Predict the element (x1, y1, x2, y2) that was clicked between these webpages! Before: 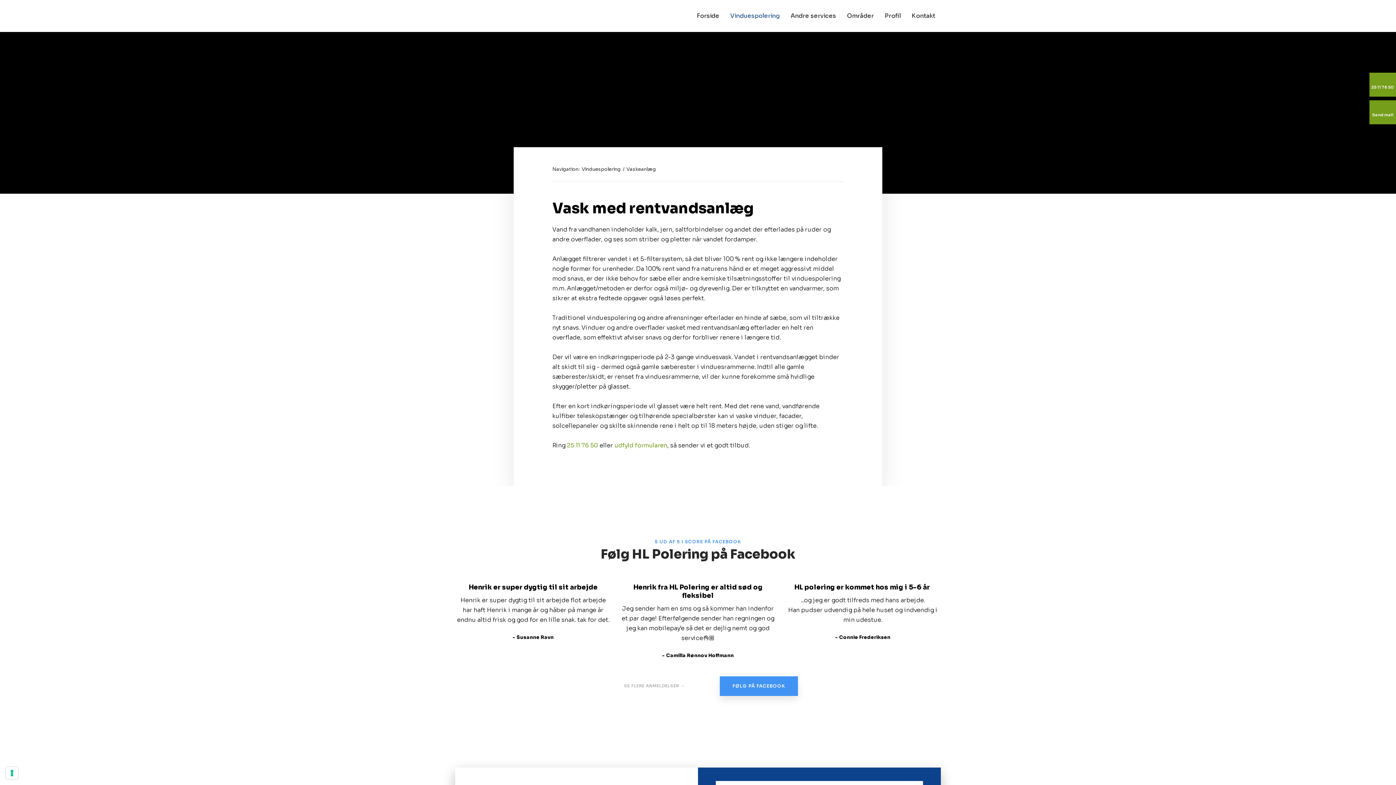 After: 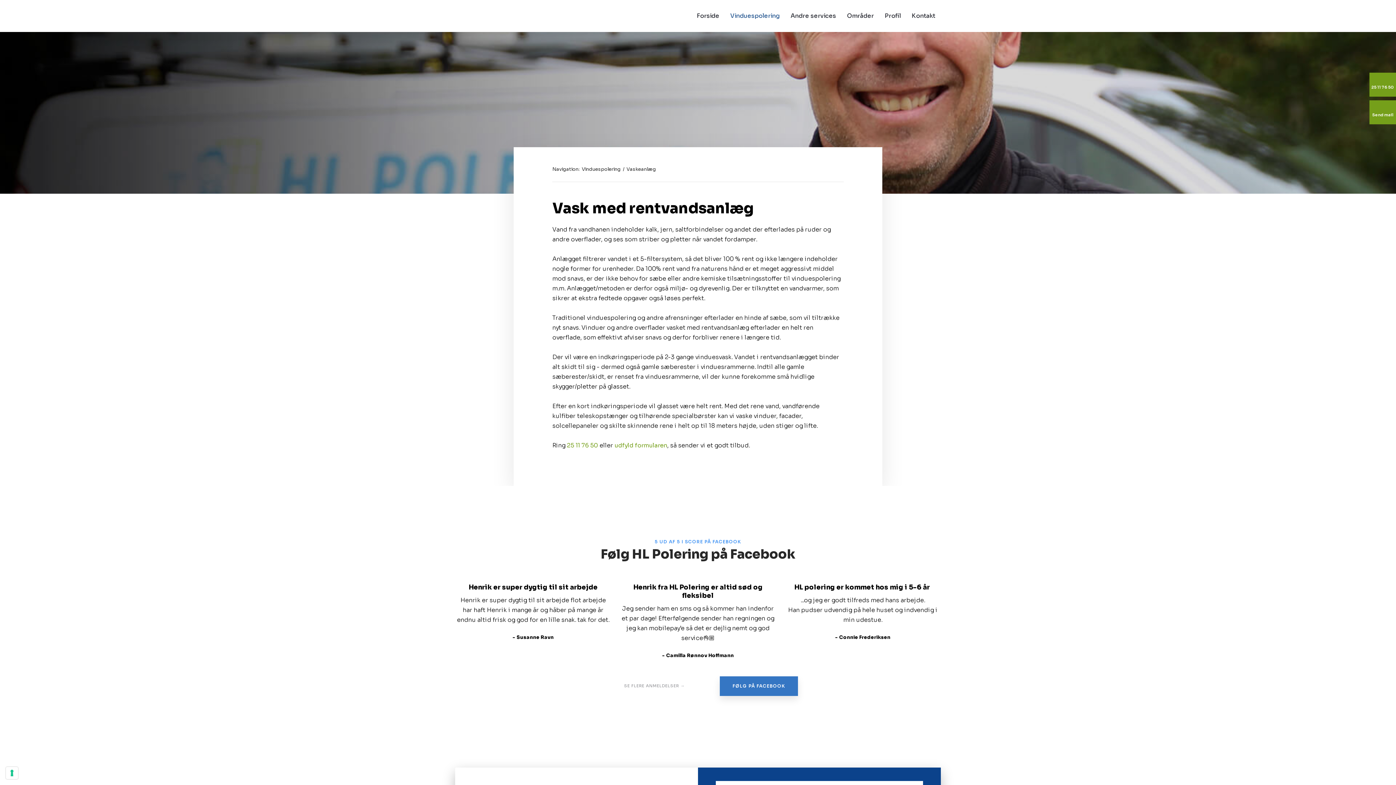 Action: label: FØLG PÅ FACEBOOK bbox: (720, 676, 798, 696)